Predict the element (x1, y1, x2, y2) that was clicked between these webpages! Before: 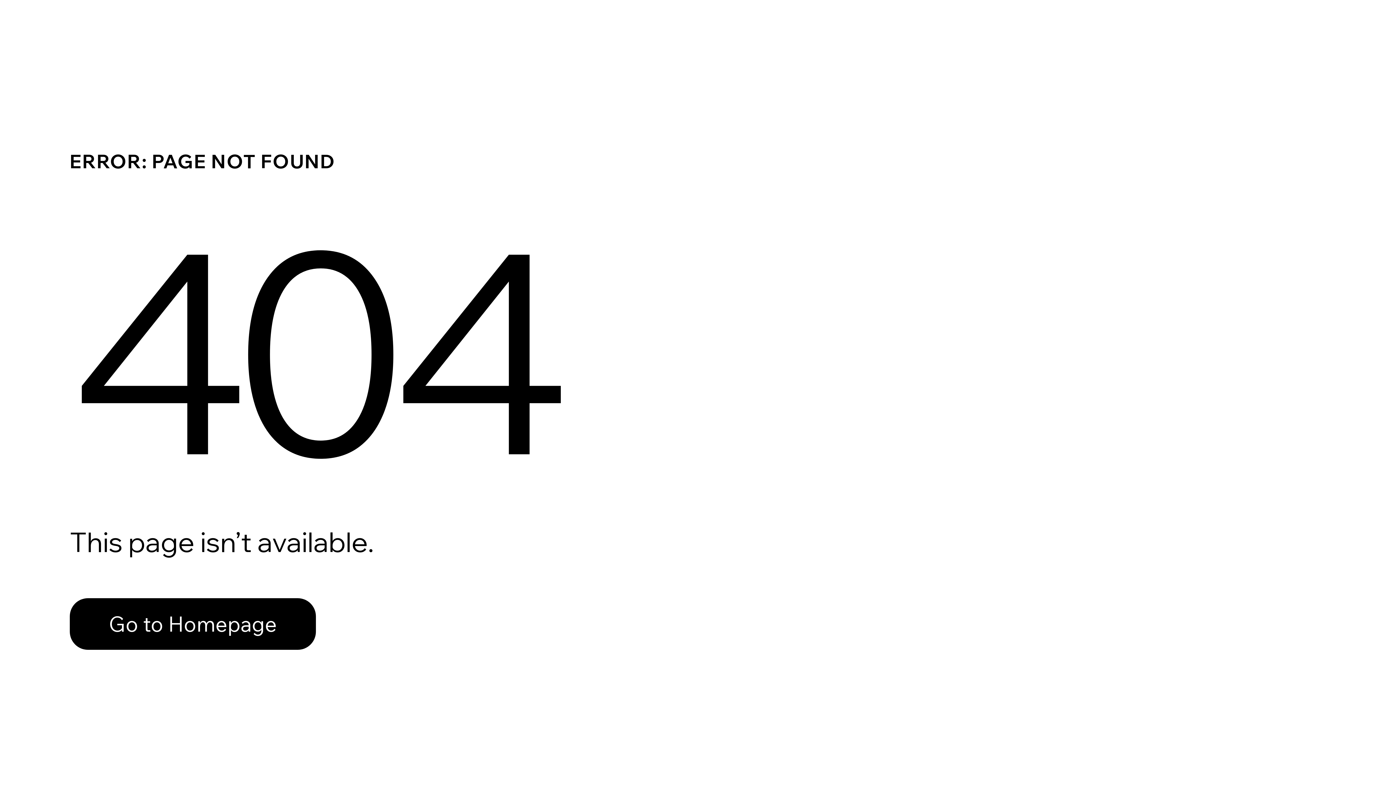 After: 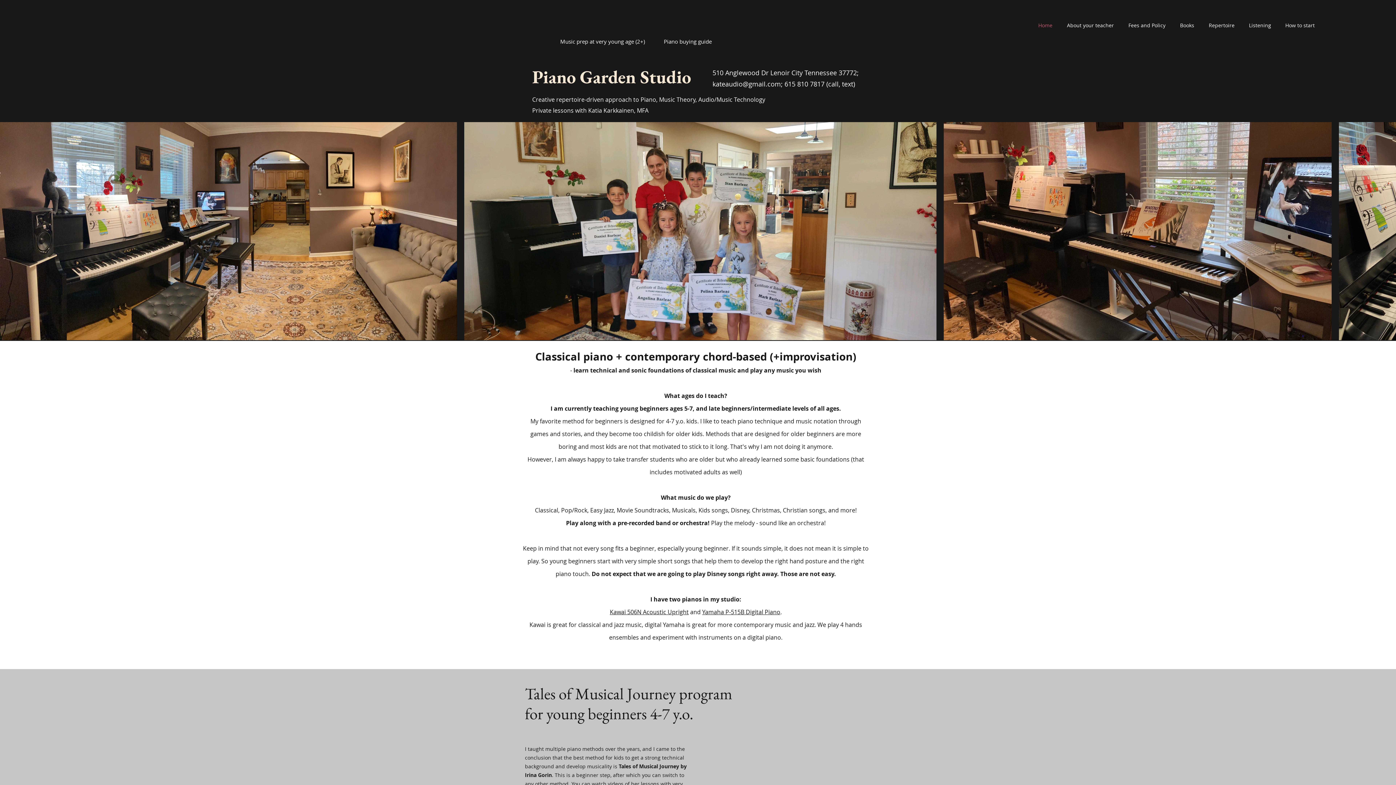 Action: label: Go to Homepage bbox: (69, 598, 316, 650)